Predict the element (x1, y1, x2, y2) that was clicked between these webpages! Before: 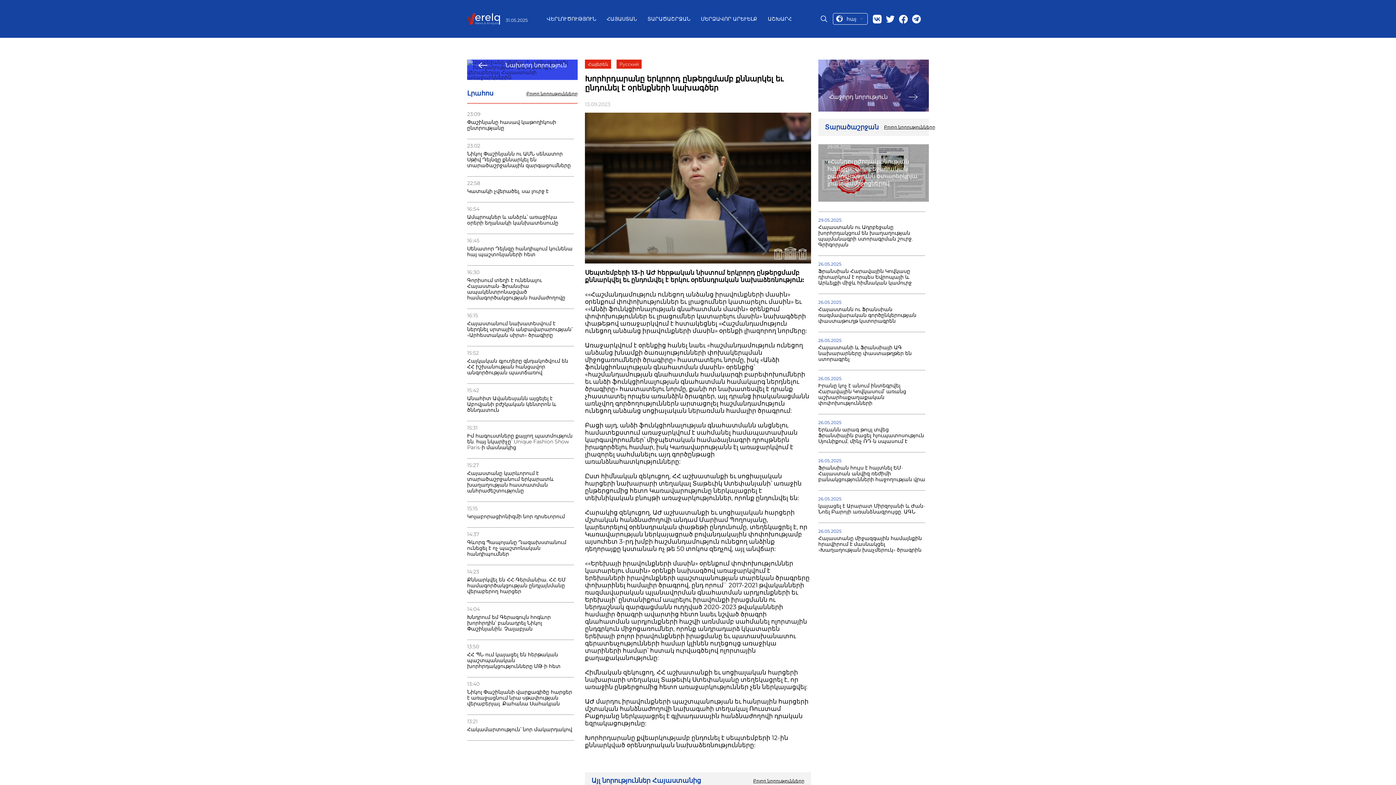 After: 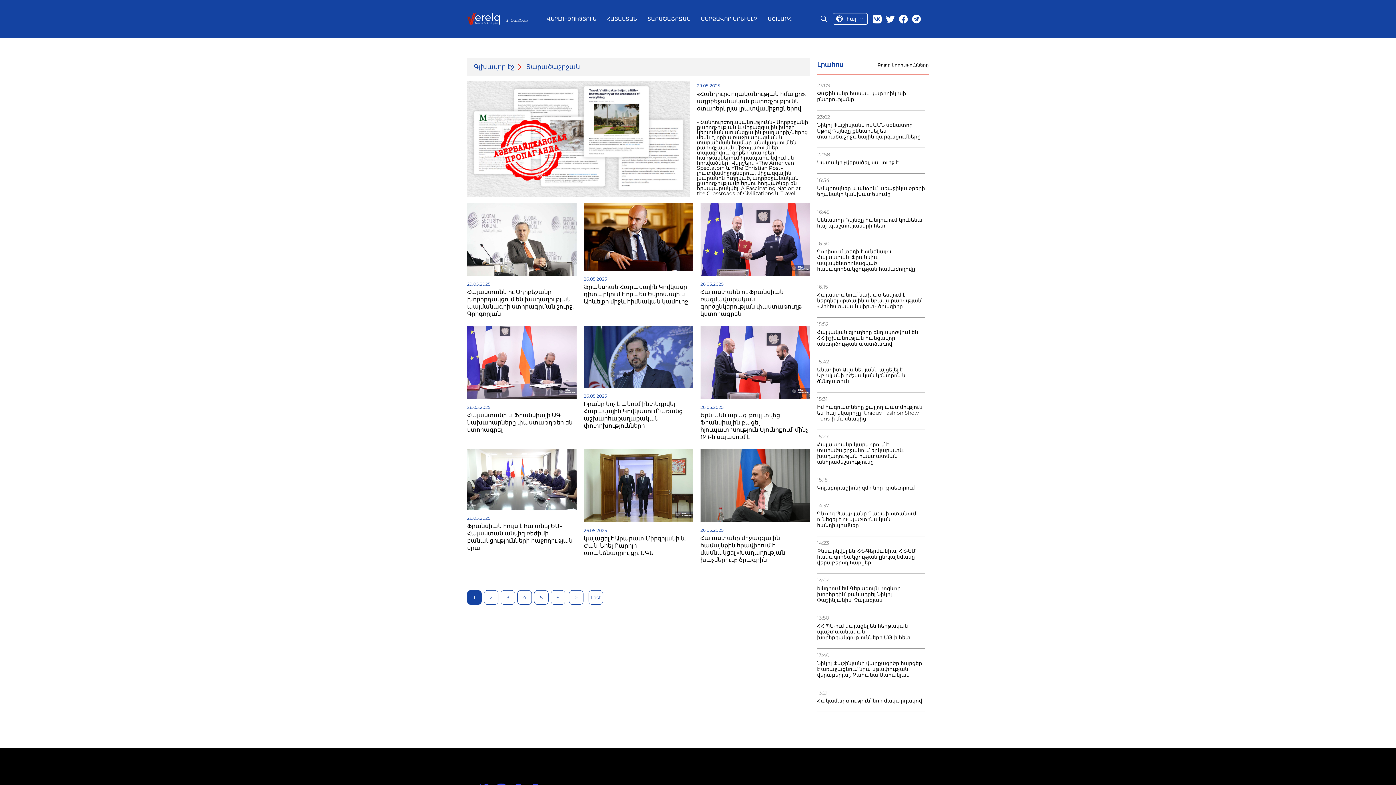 Action: label: ՏԱՐԱԾԱՇՐՋԱՆ bbox: (647, 15, 690, 22)